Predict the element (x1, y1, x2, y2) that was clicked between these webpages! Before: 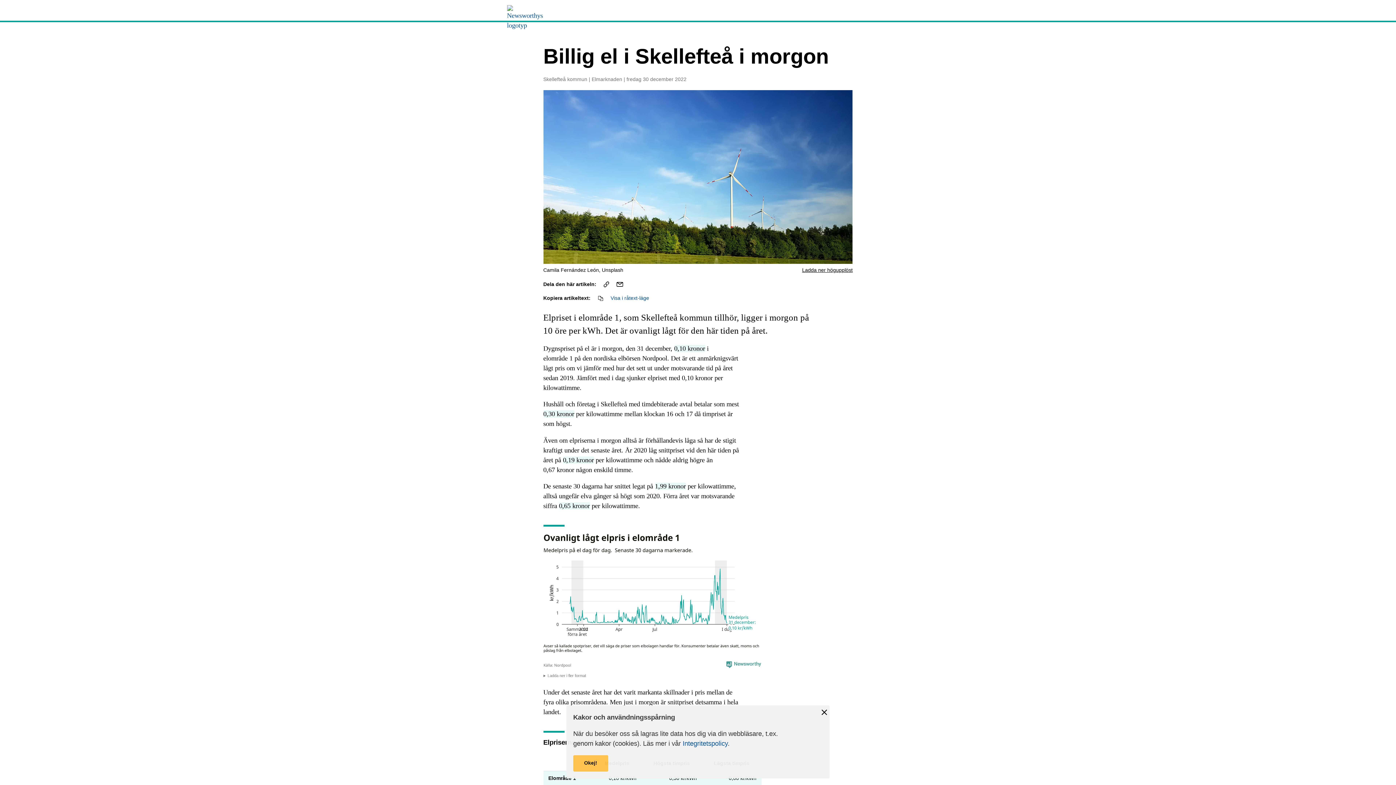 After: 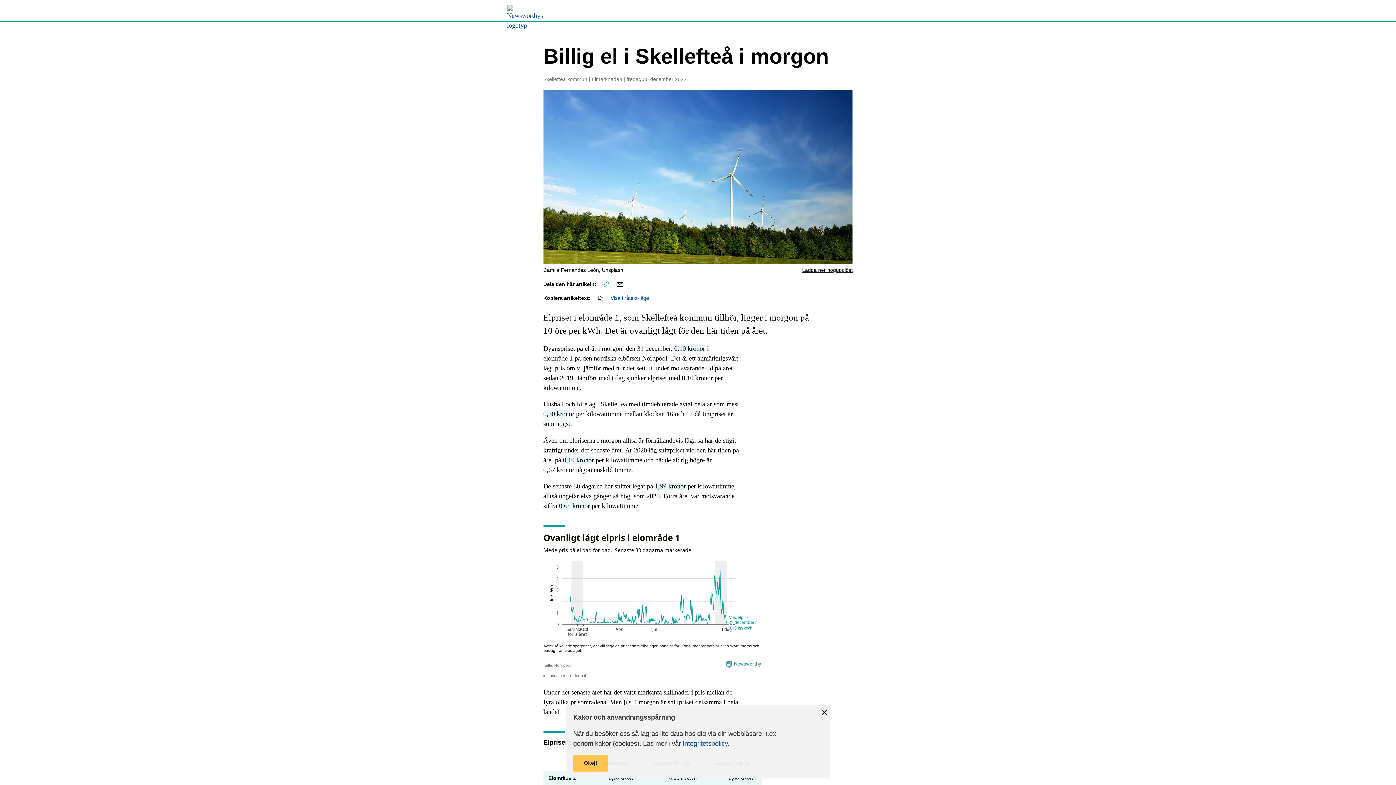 Action: bbox: (603, 281, 609, 287) label: kopiera länk